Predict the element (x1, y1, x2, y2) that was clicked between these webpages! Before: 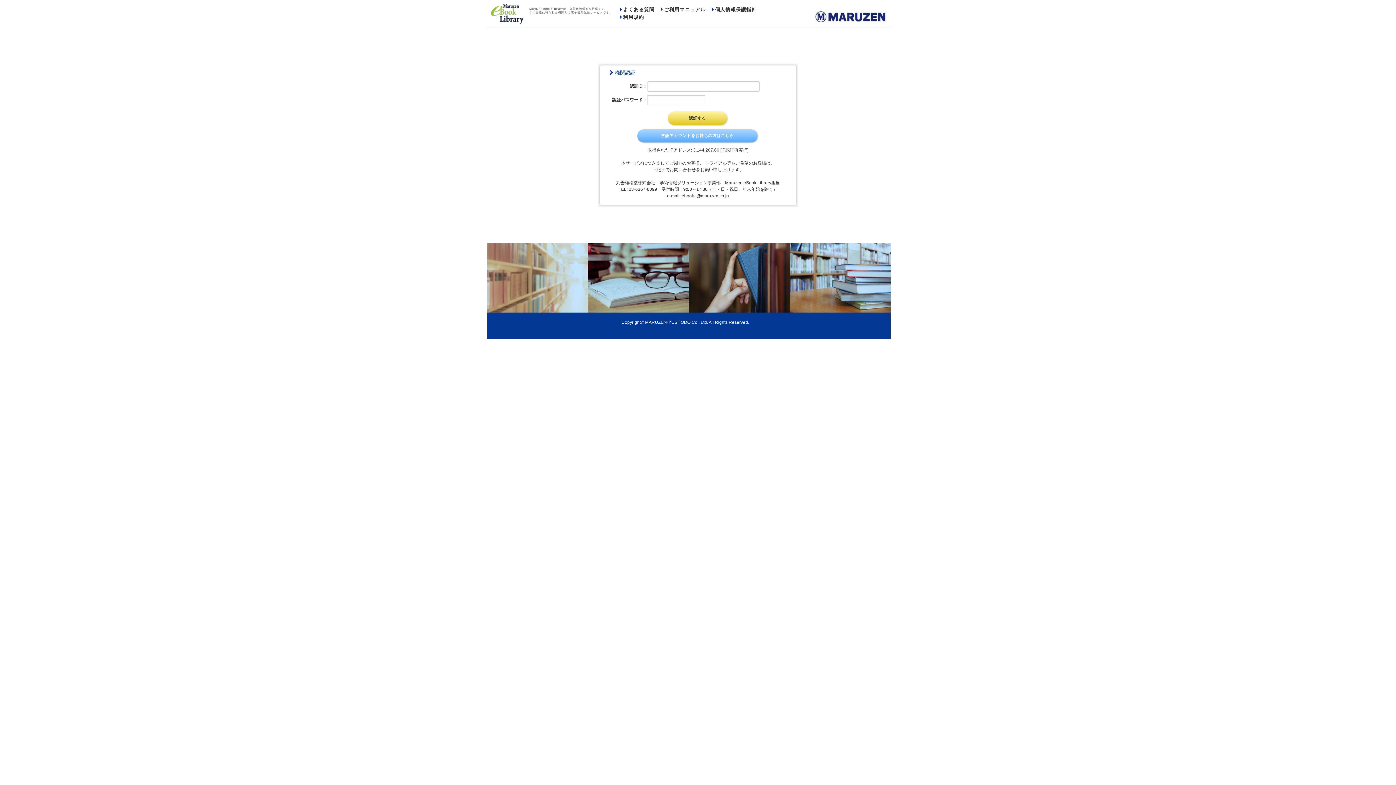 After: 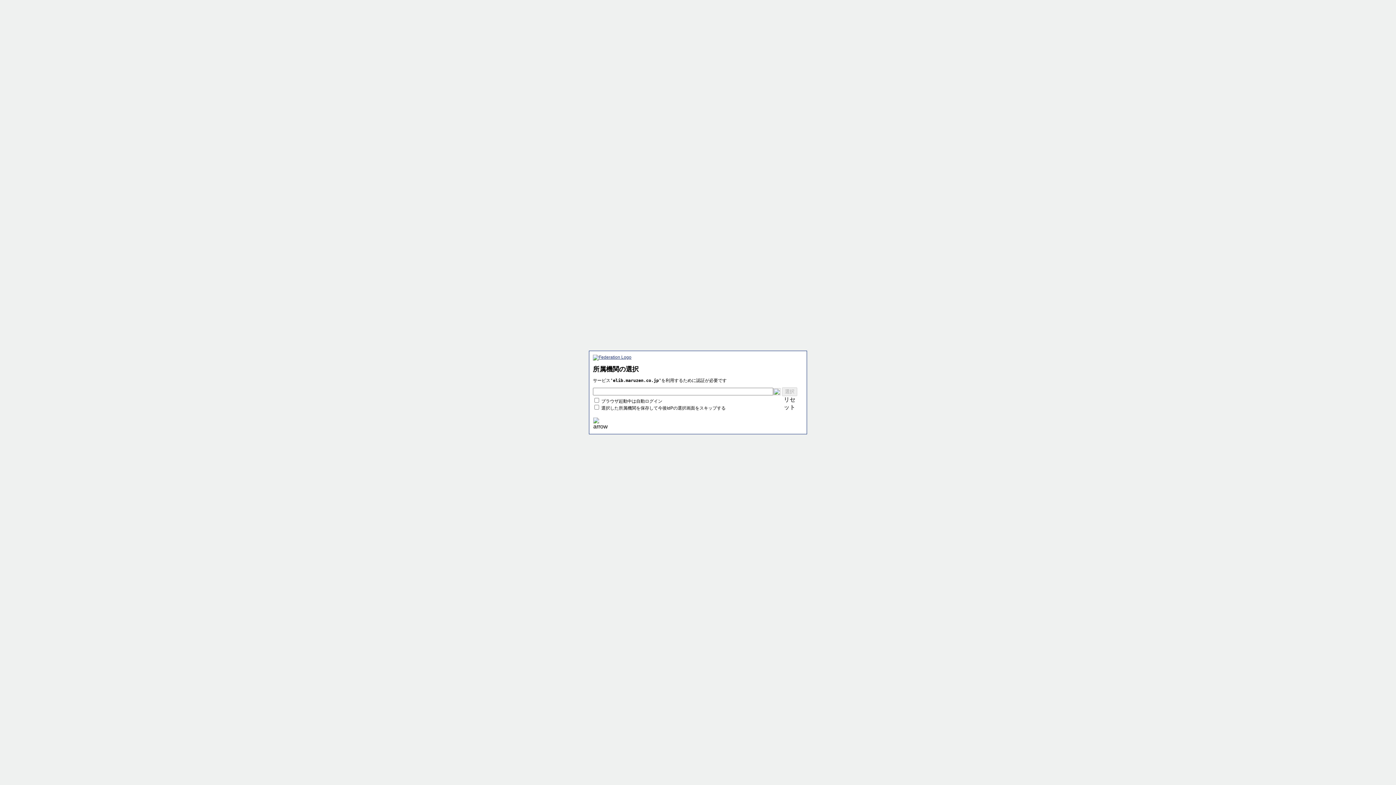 Action: bbox: (637, 129, 757, 142) label: 学認アカウントをお持ちの方はこちら